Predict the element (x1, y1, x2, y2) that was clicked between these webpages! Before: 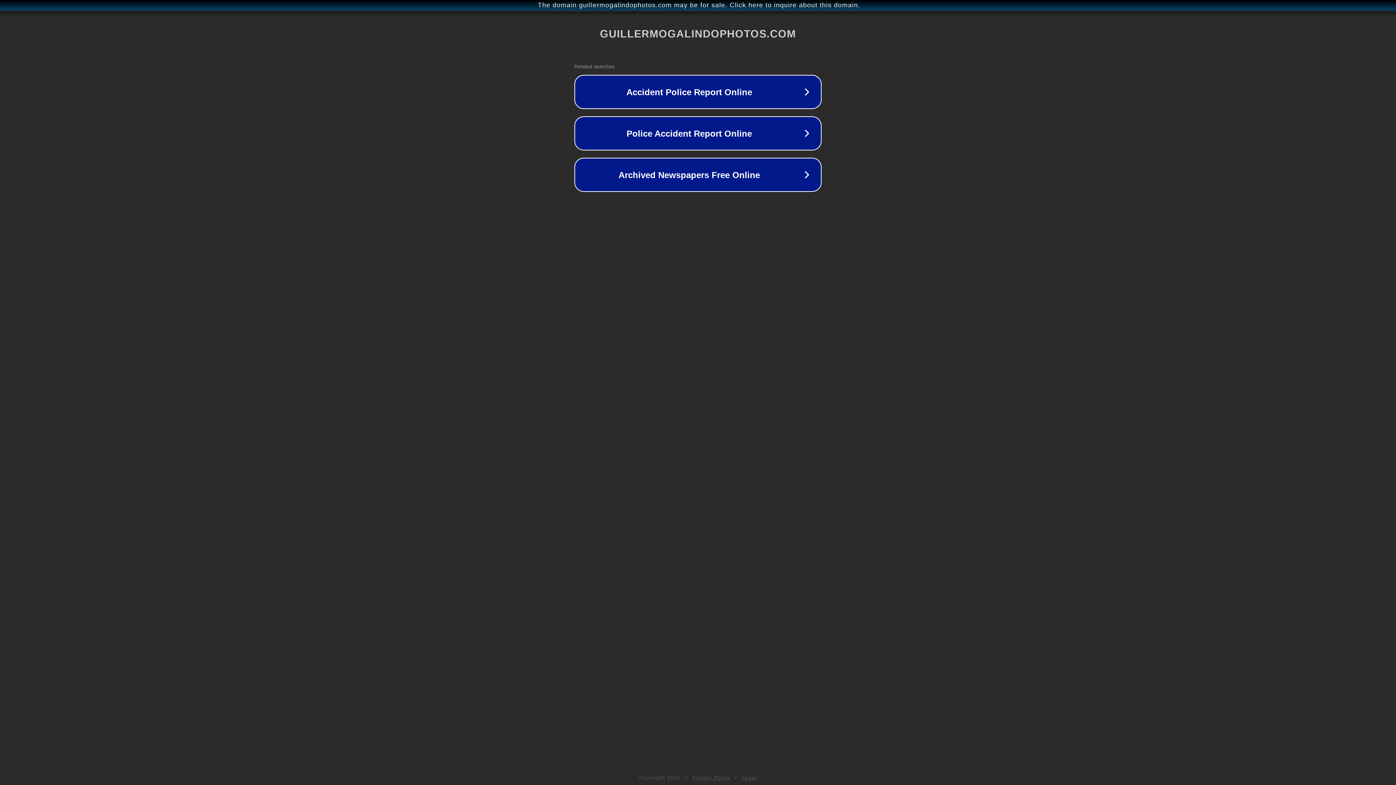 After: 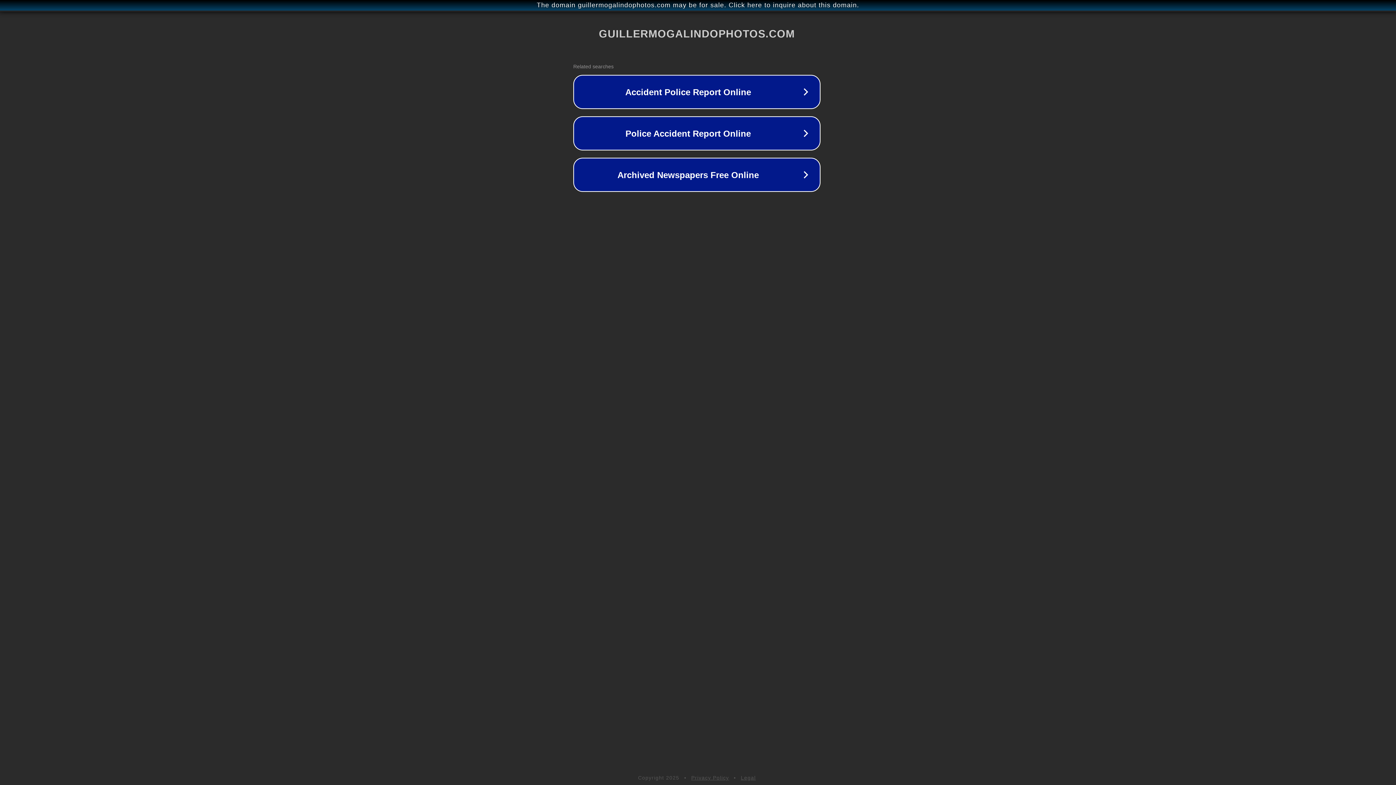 Action: bbox: (1, 1, 1397, 9) label: The domain guillermogalindophotos.com may be for sale. Click here to inquire about this domain.